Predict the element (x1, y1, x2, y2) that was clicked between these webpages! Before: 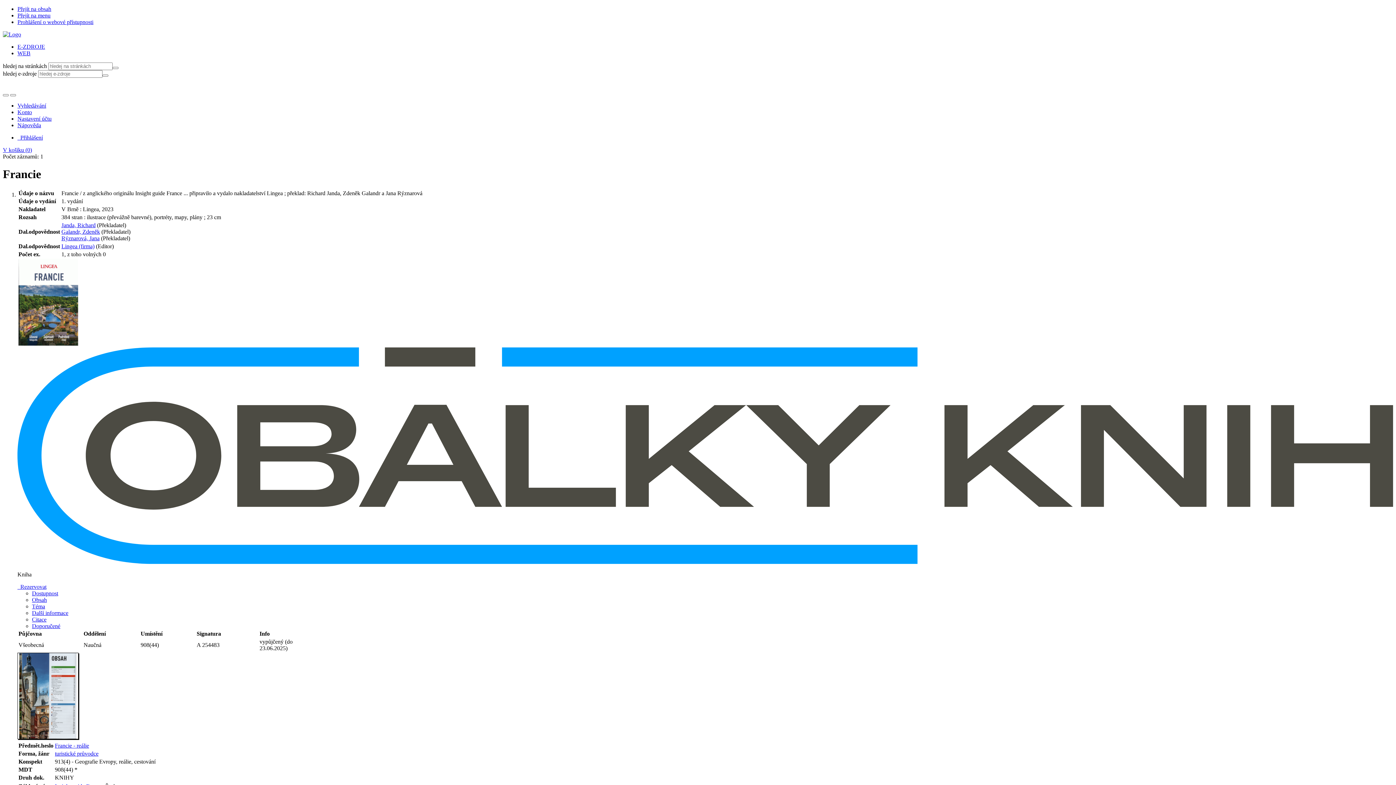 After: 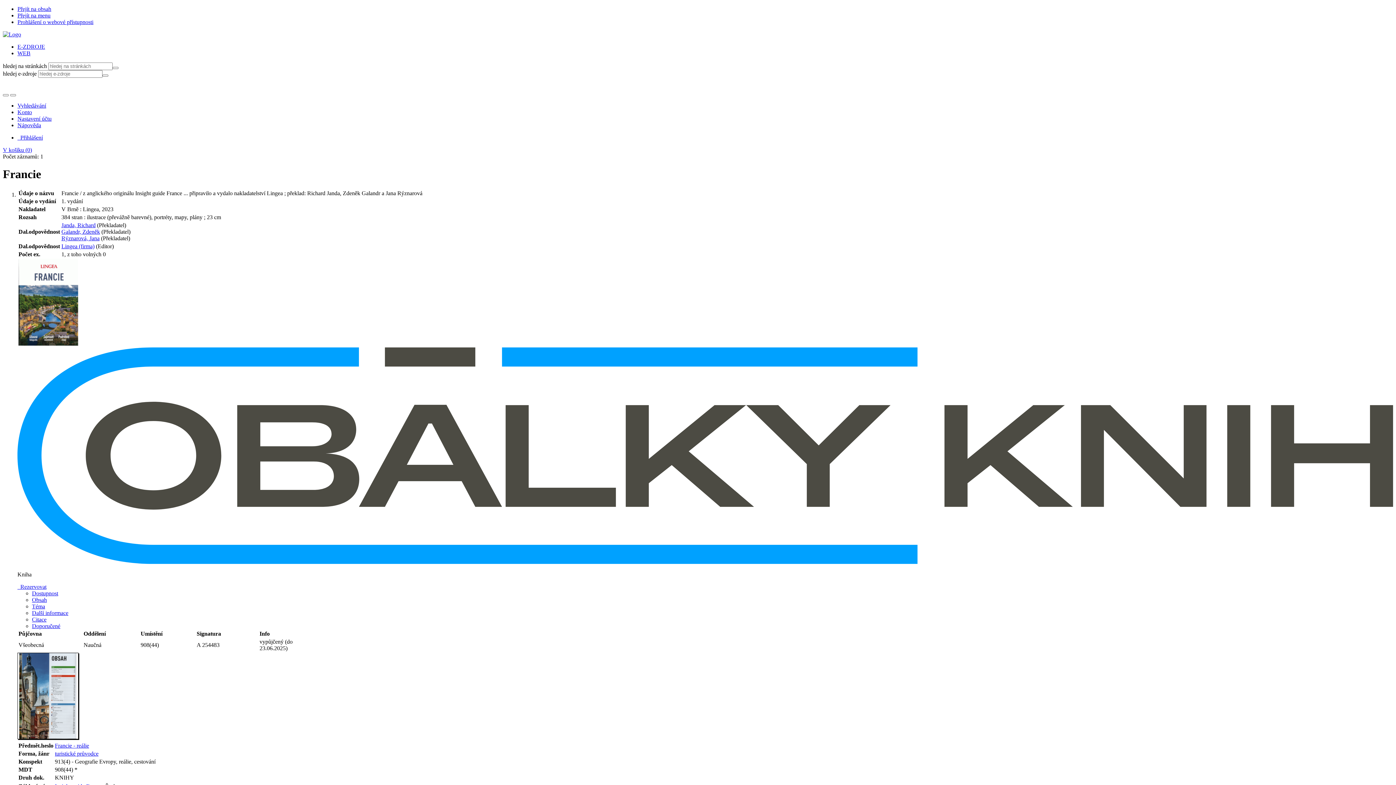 Action: bbox: (17, 559, 1393, 565) label: Francie